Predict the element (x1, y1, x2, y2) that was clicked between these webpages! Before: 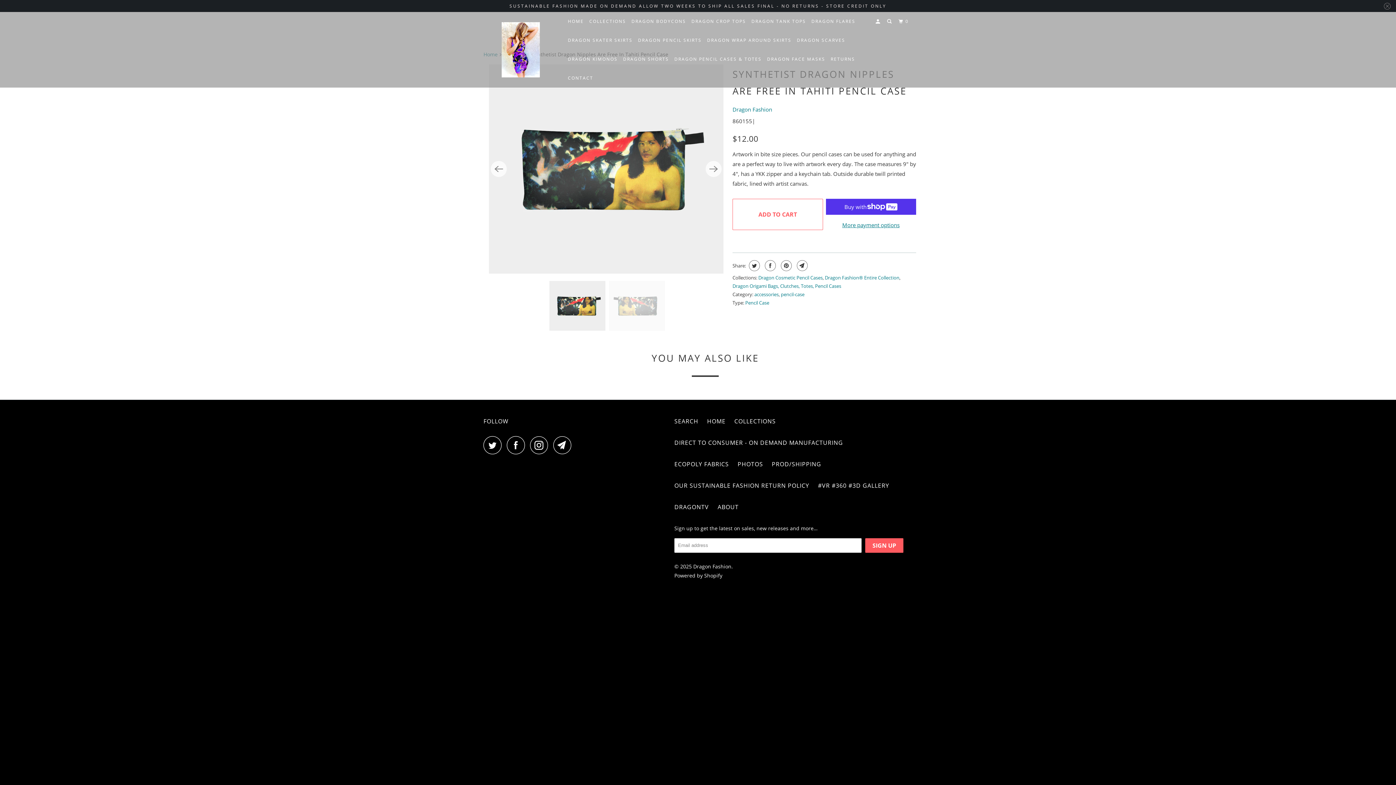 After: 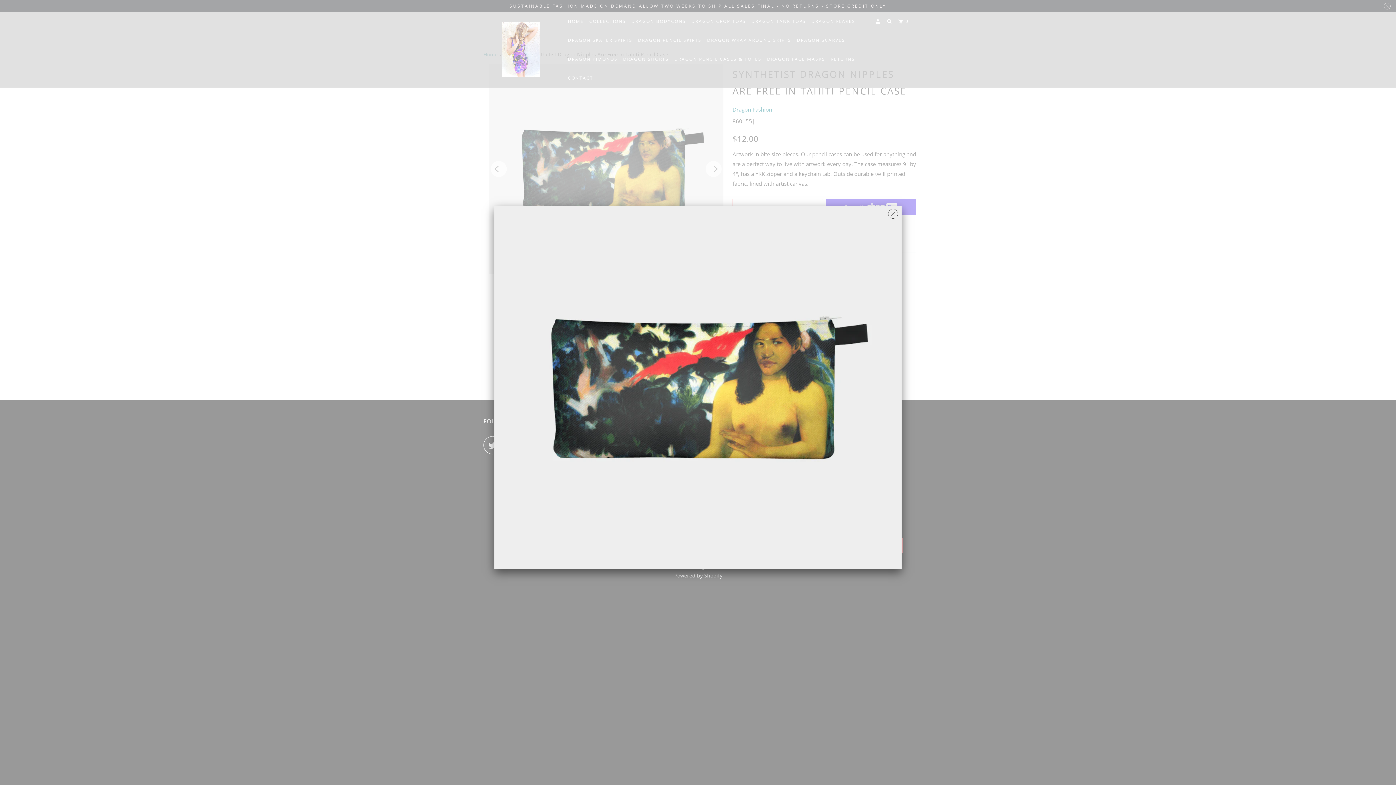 Action: bbox: (489, 64, 723, 273)